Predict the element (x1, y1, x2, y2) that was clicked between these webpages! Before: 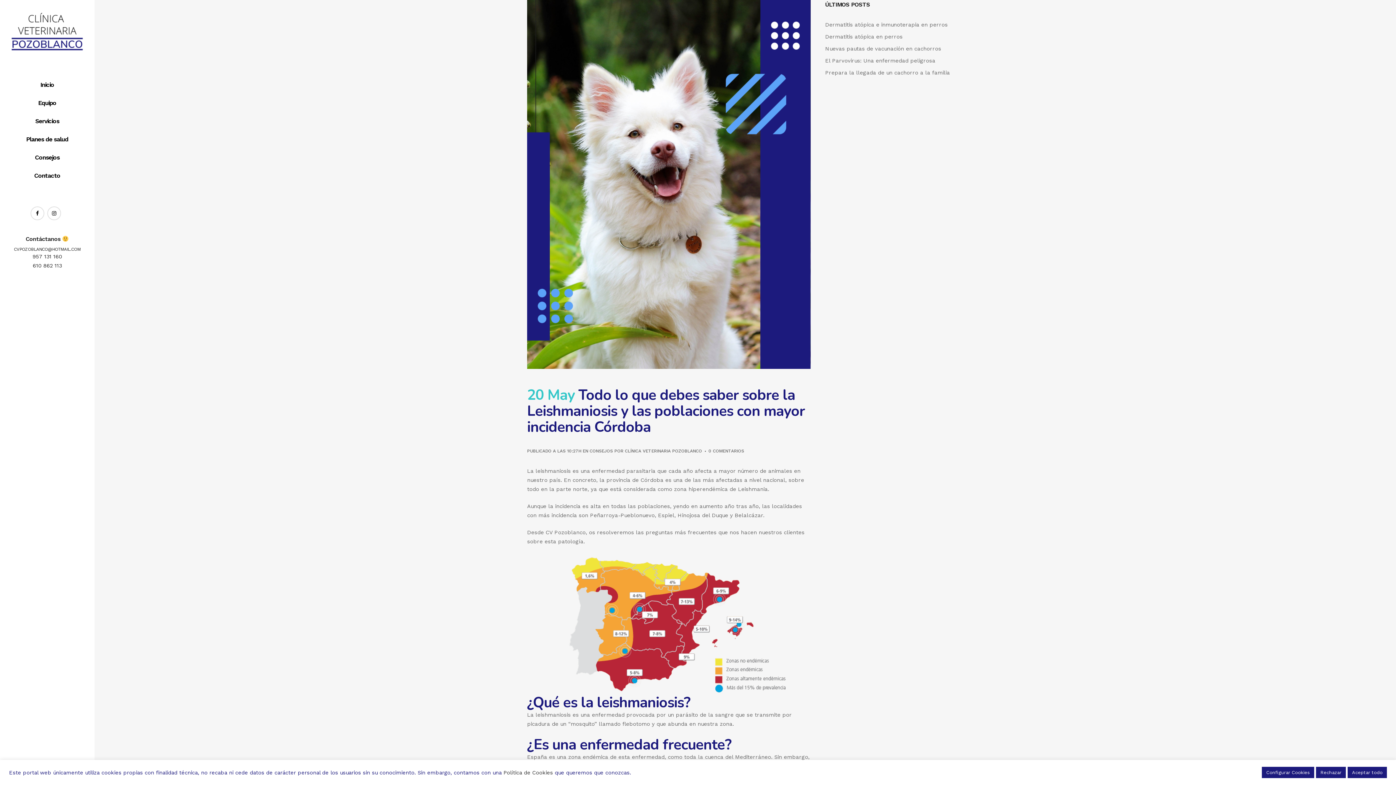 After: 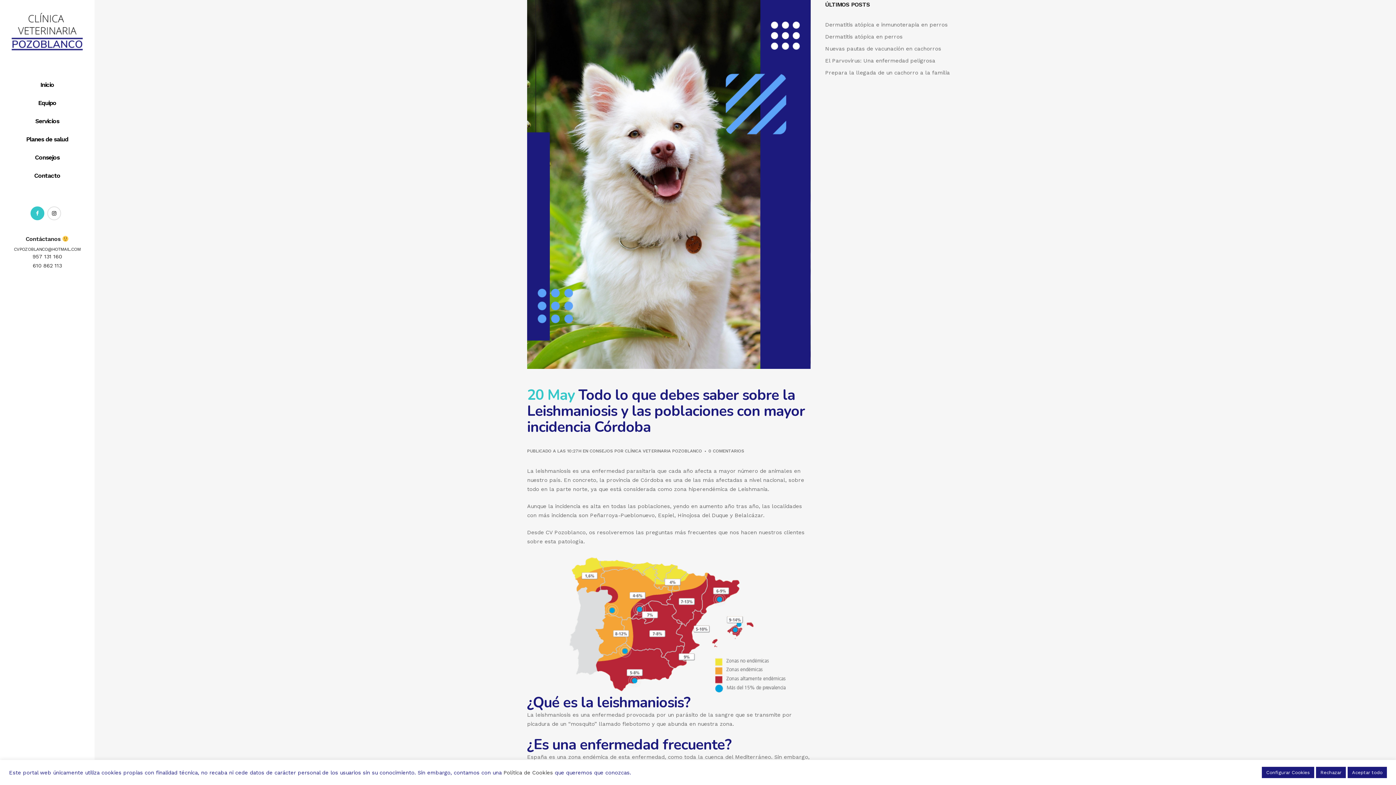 Action: bbox: (30, 210, 44, 215)